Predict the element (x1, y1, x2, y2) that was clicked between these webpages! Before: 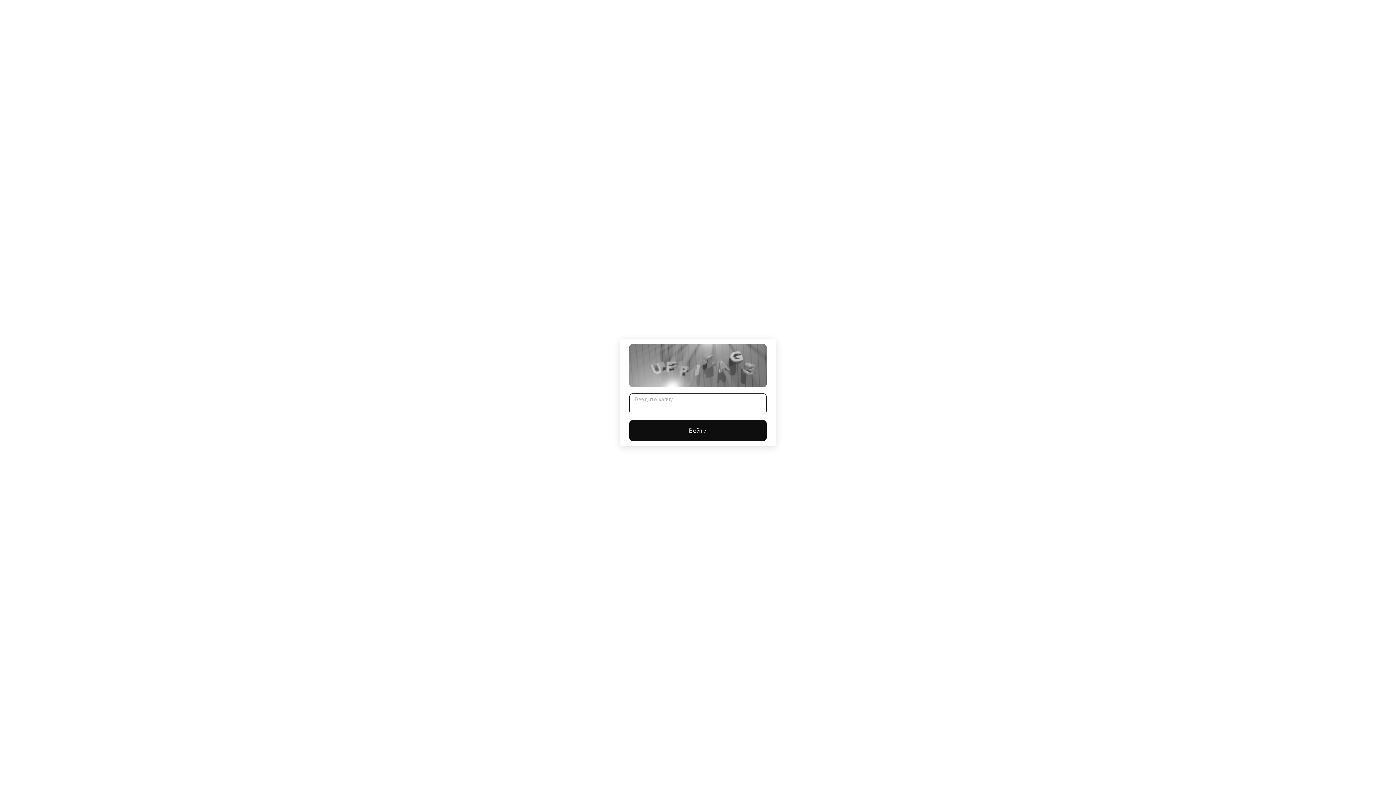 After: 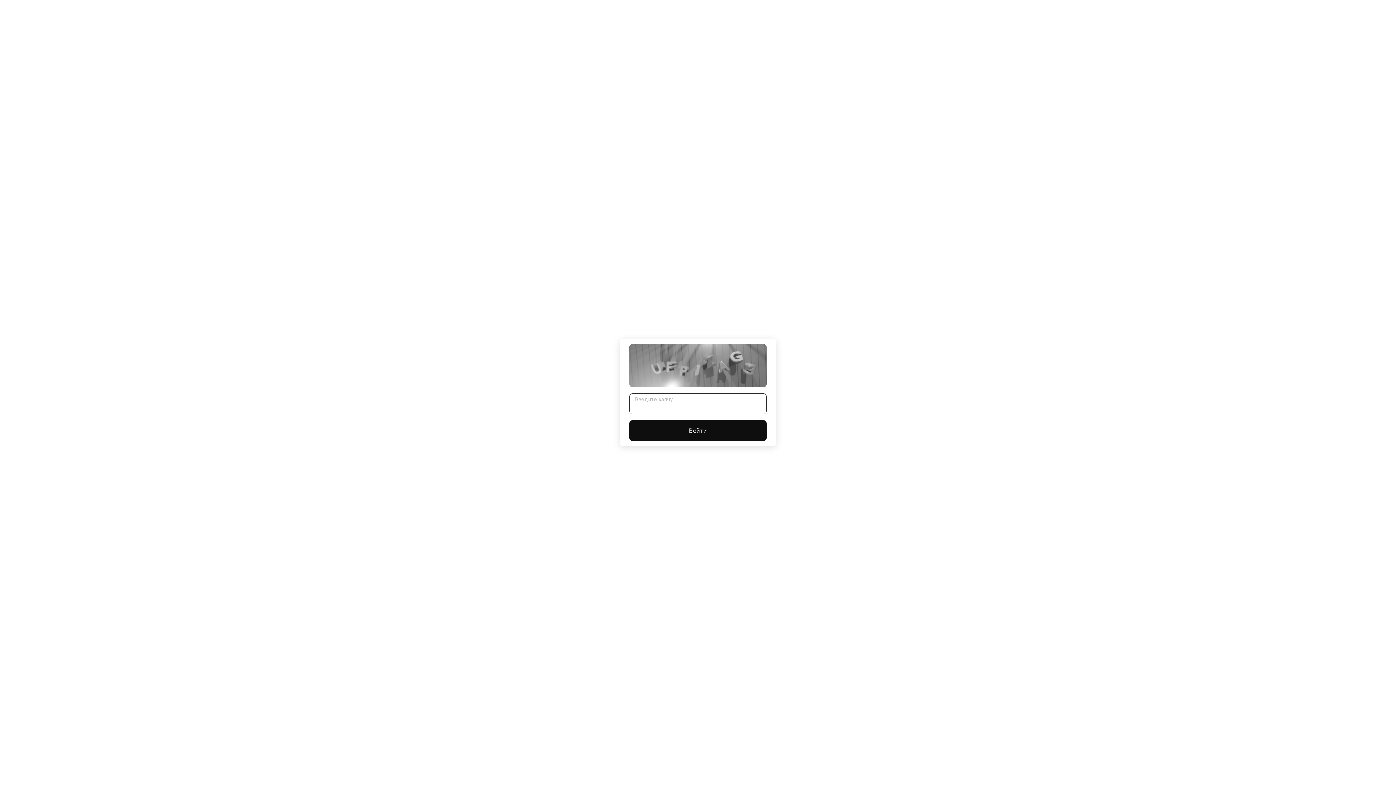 Action: label: Войти bbox: (629, 420, 766, 441)